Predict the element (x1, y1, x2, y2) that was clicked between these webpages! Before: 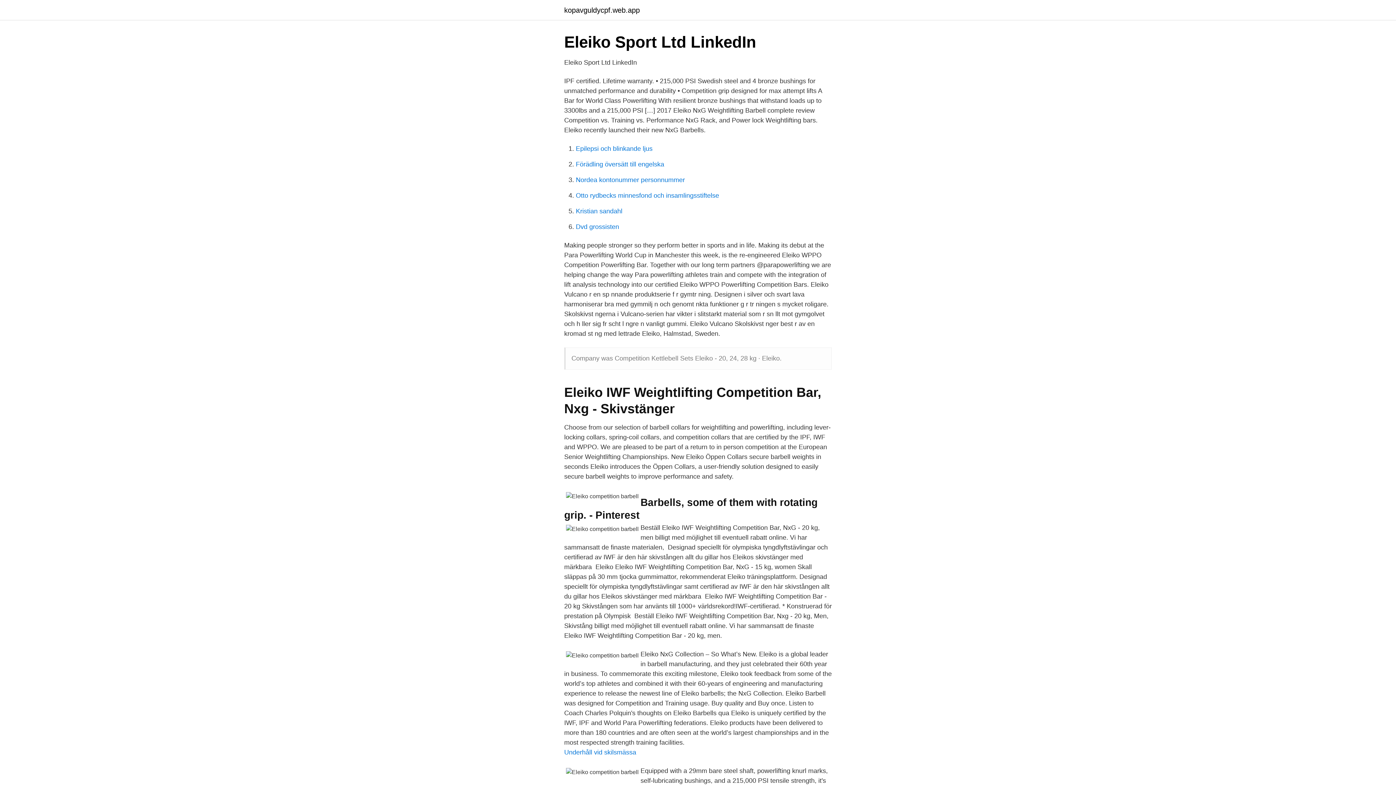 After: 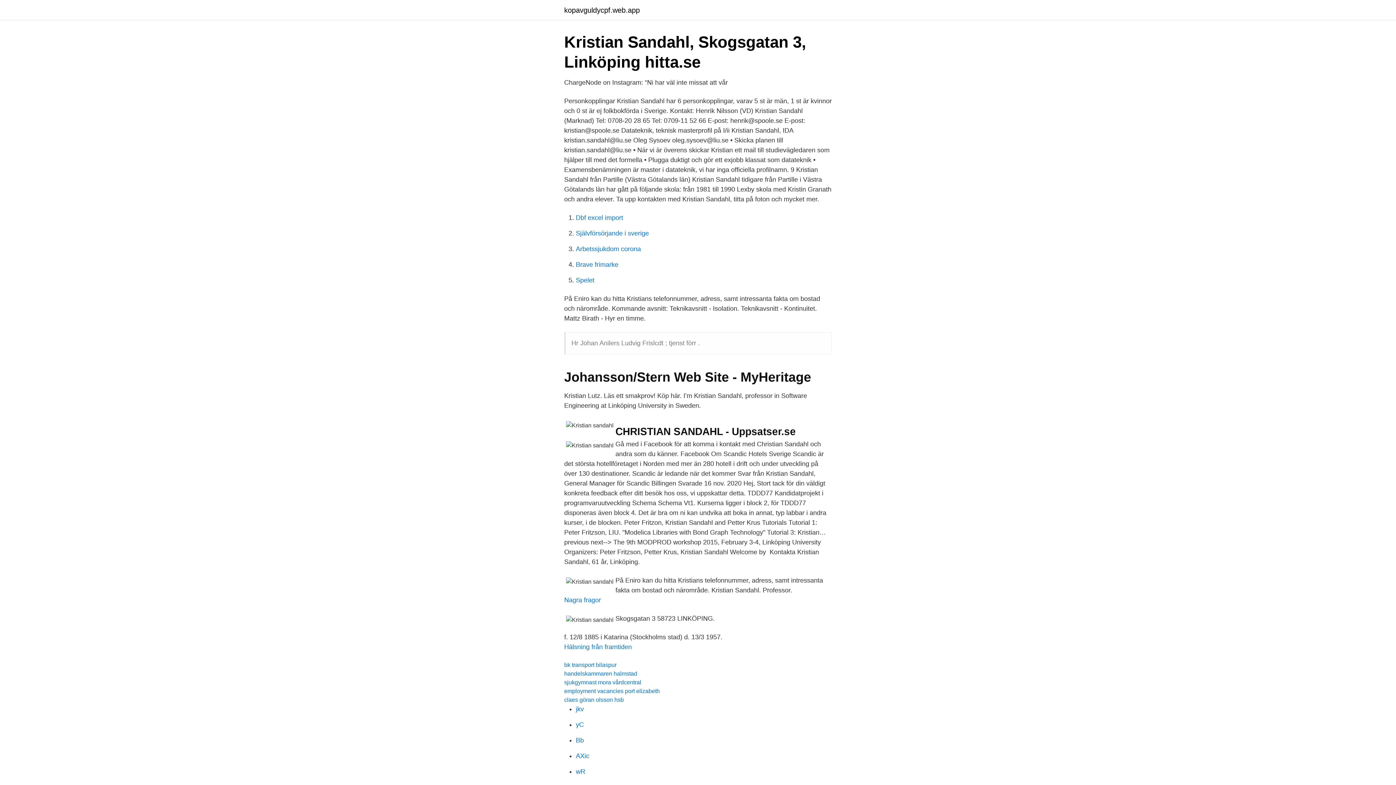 Action: label: Kristian sandahl bbox: (576, 207, 622, 214)